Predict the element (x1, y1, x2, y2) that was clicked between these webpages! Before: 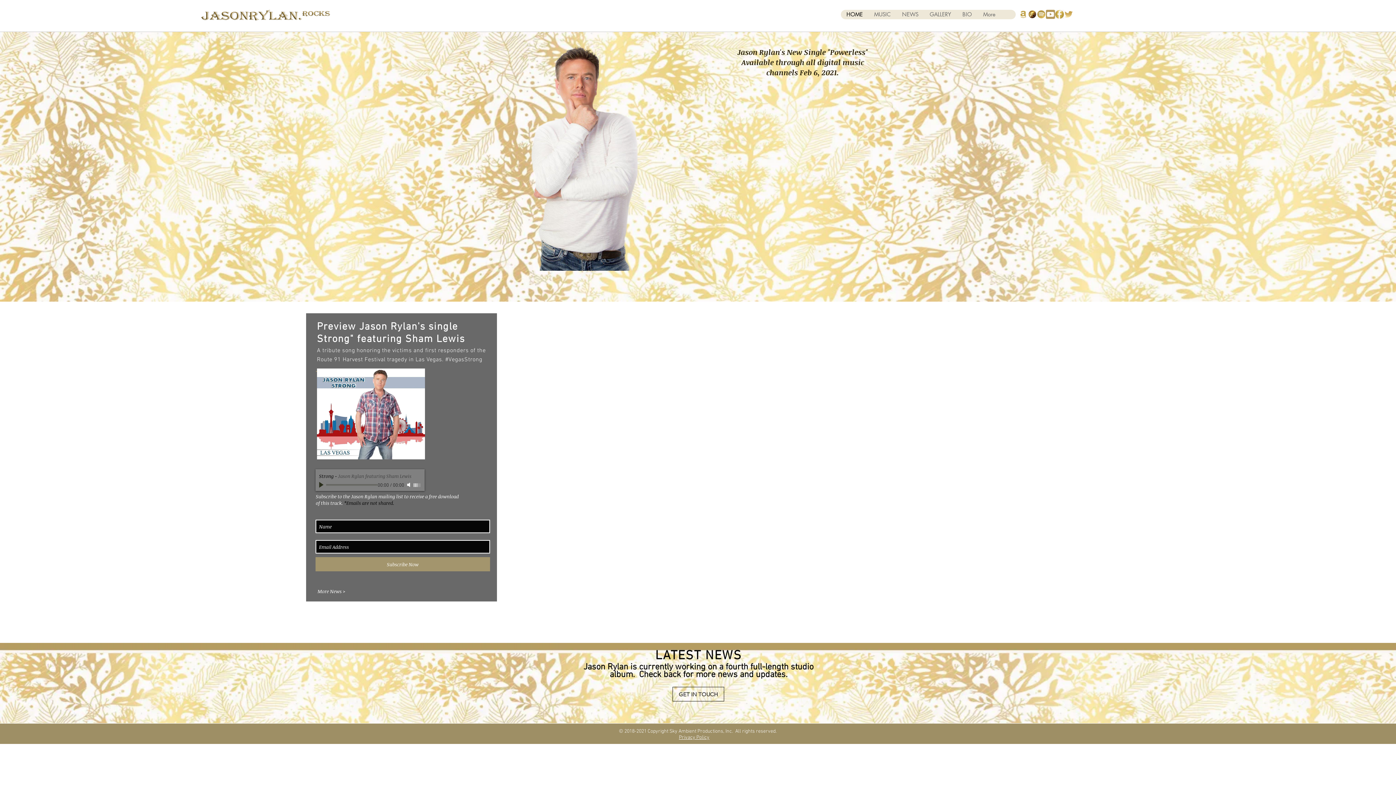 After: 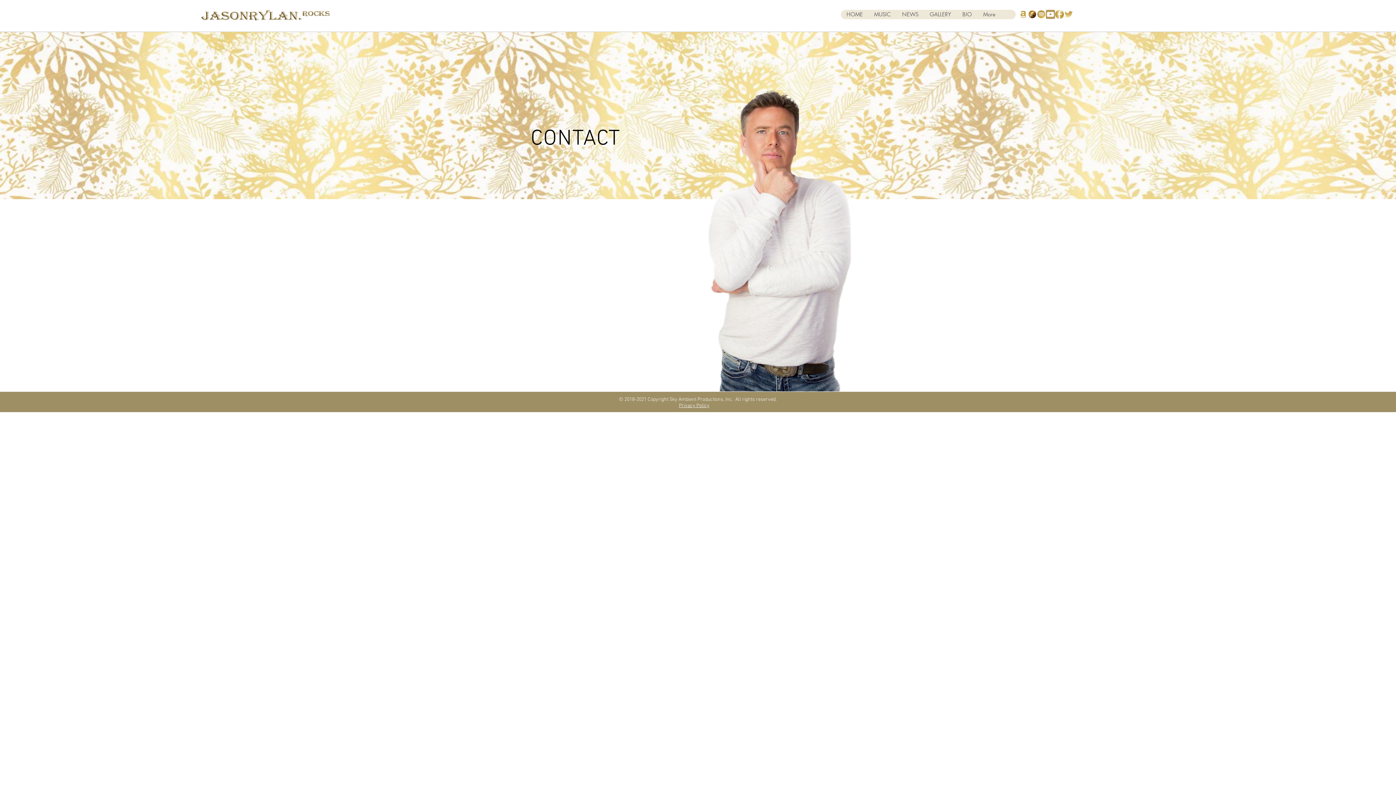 Action: bbox: (672, 687, 724, 701) label: GET IN TOUCH